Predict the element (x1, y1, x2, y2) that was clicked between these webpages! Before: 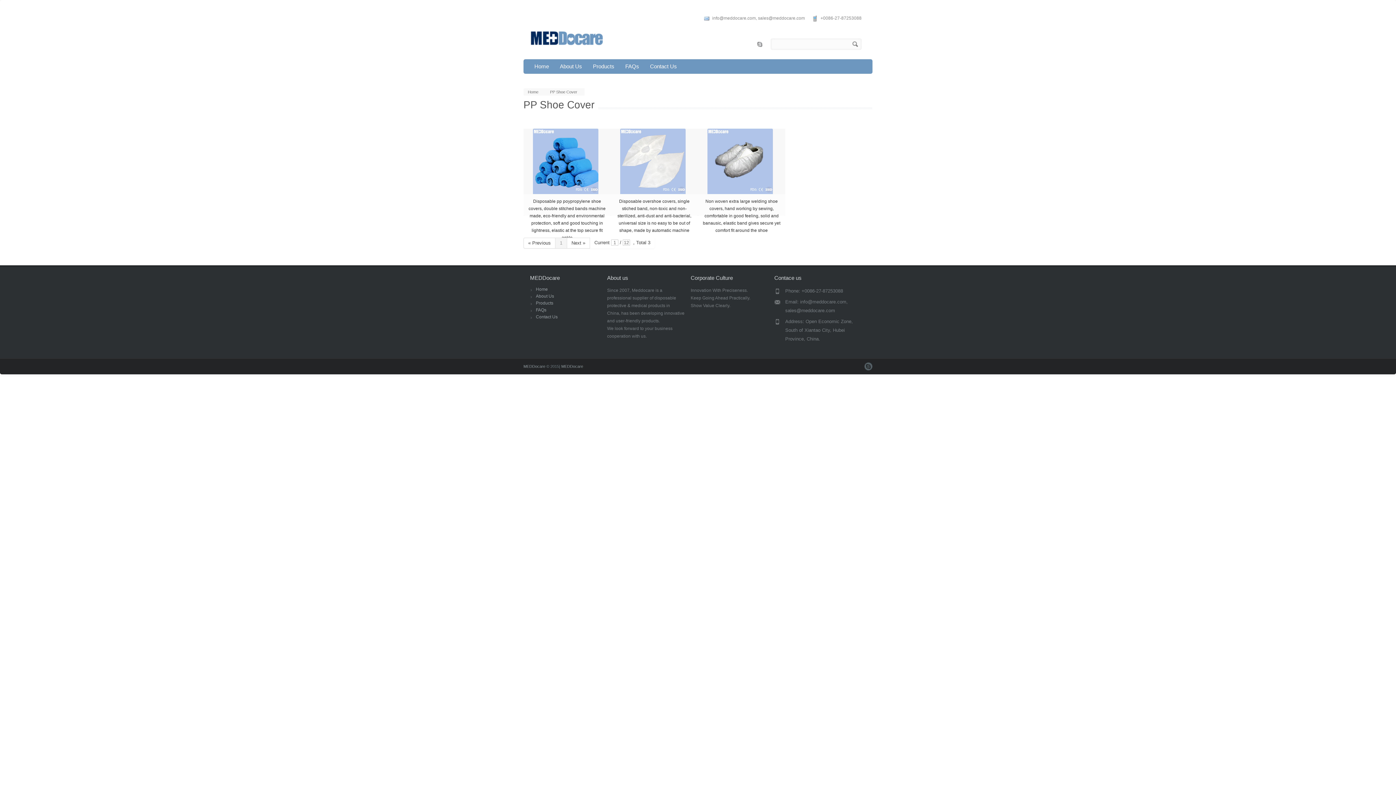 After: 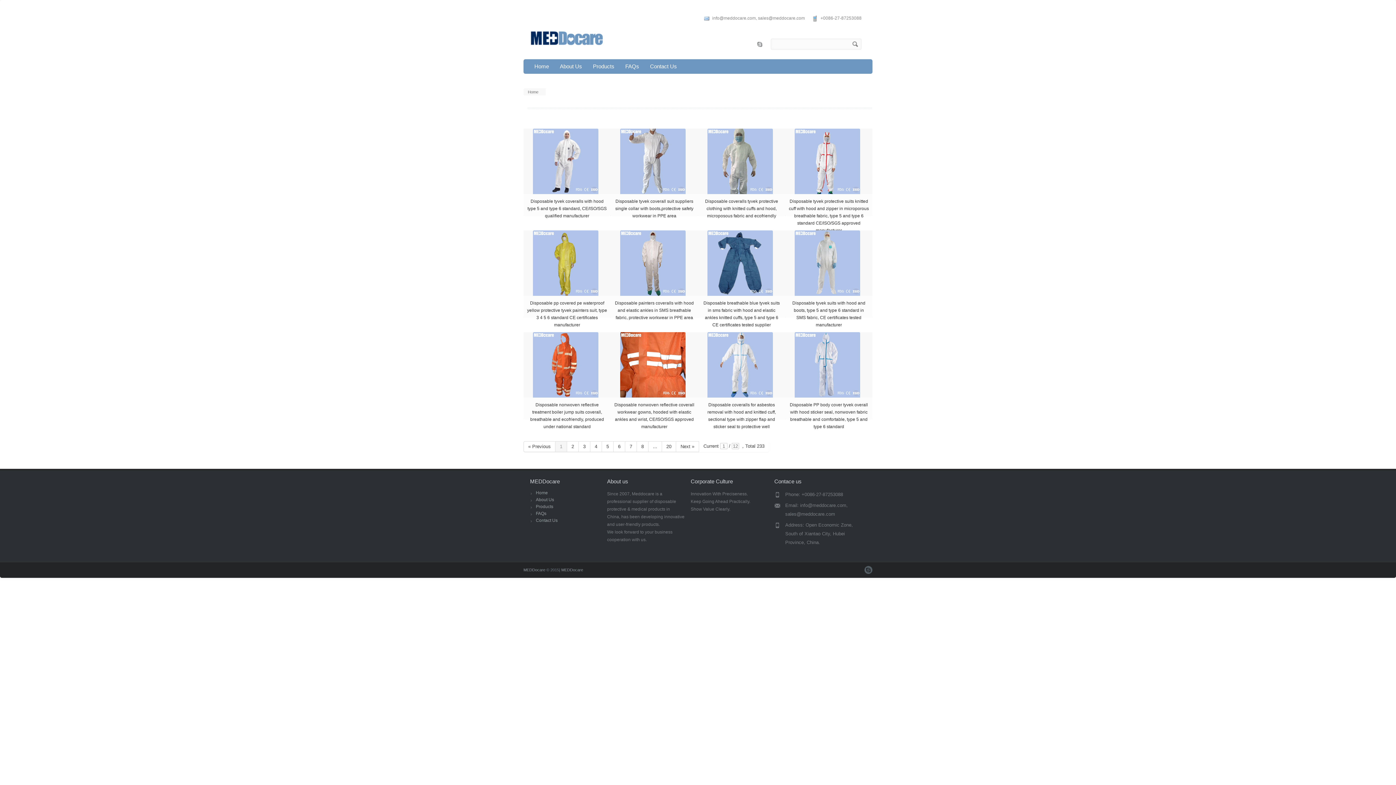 Action: label: Products bbox: (587, 59, 620, 73)